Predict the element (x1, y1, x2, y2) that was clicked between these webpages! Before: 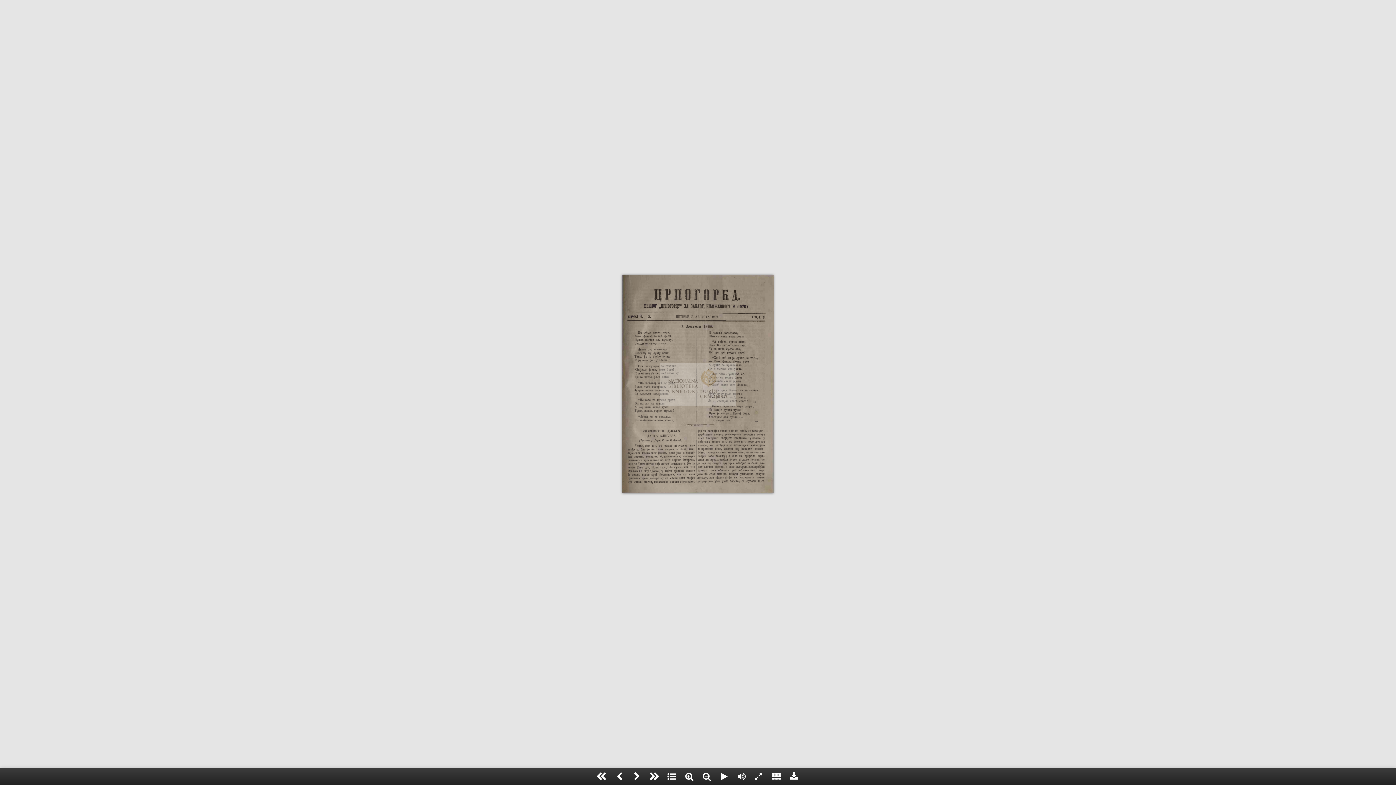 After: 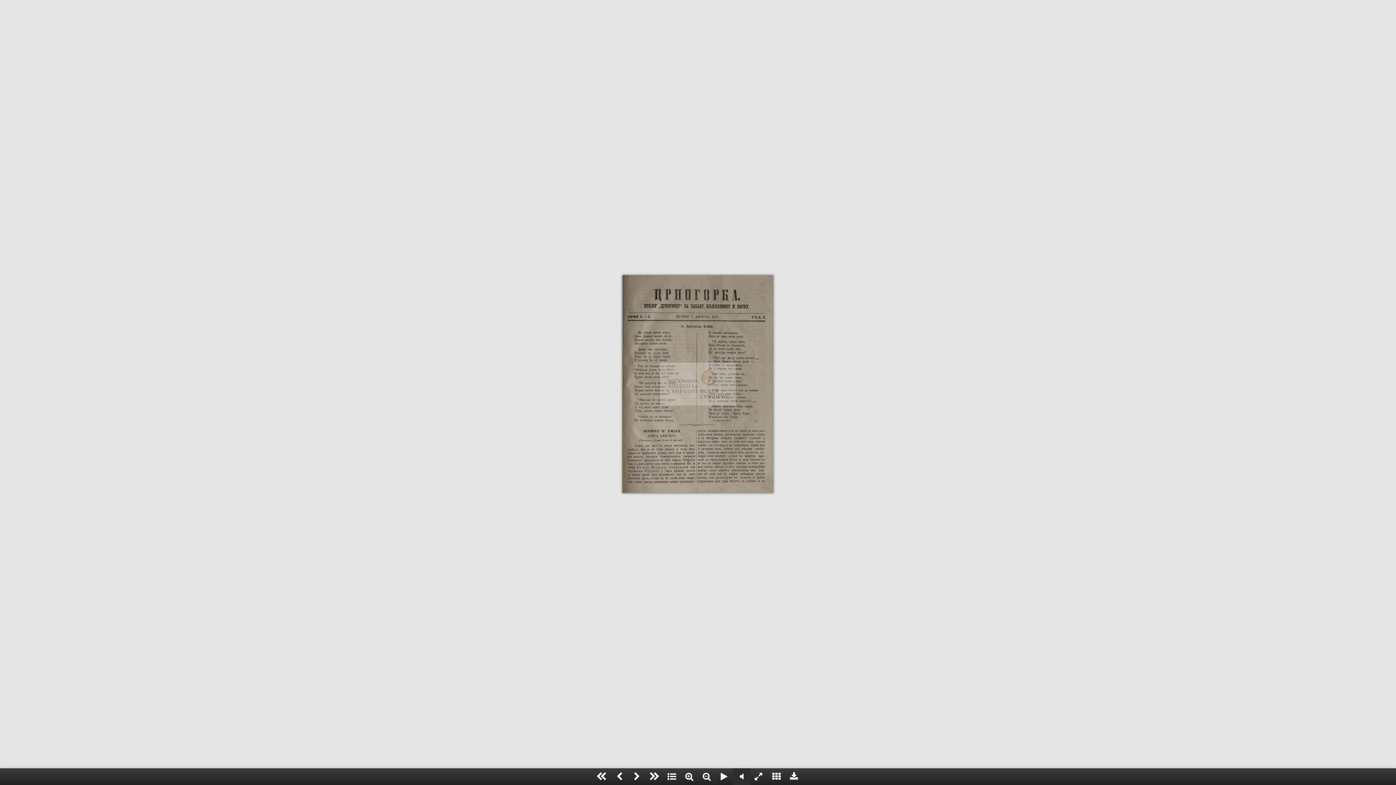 Action: bbox: (733, 768, 750, 785)